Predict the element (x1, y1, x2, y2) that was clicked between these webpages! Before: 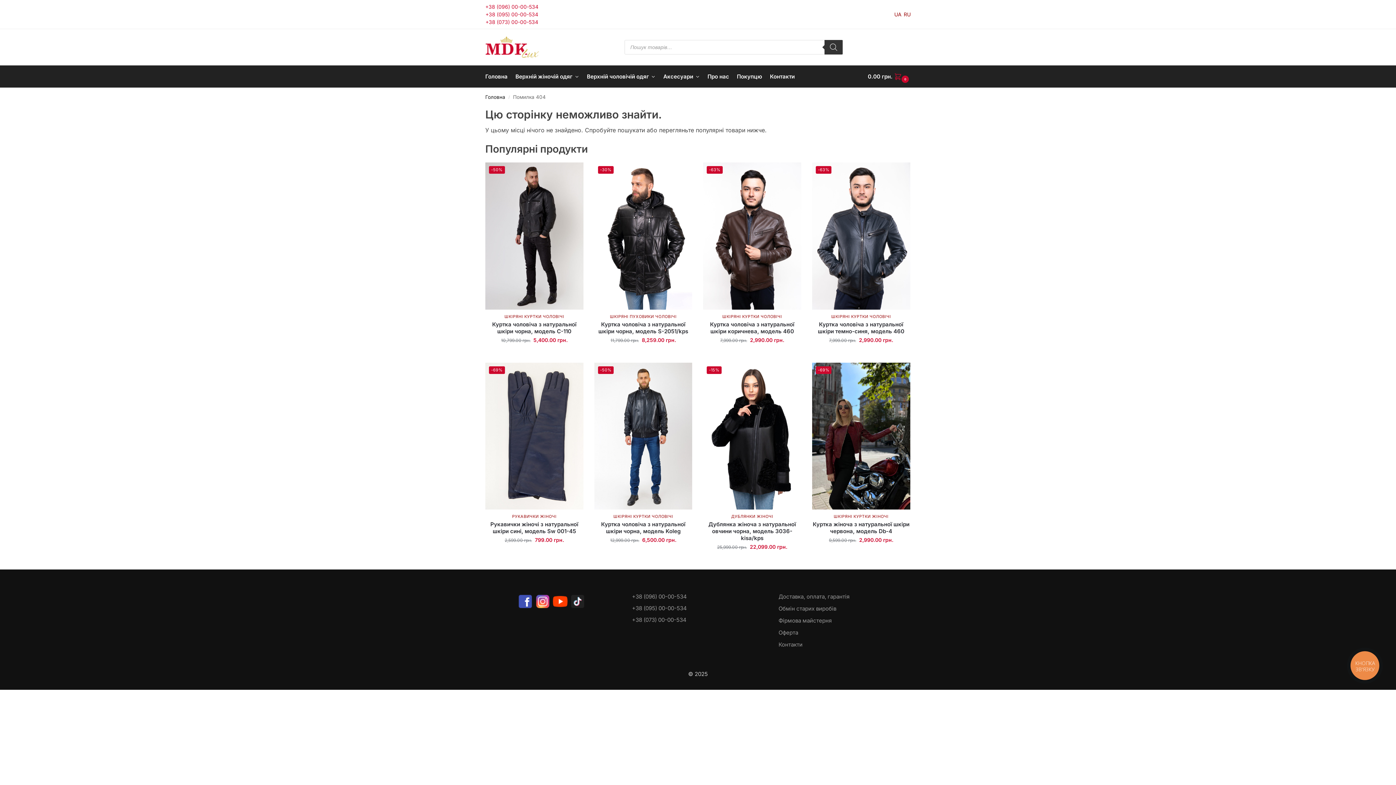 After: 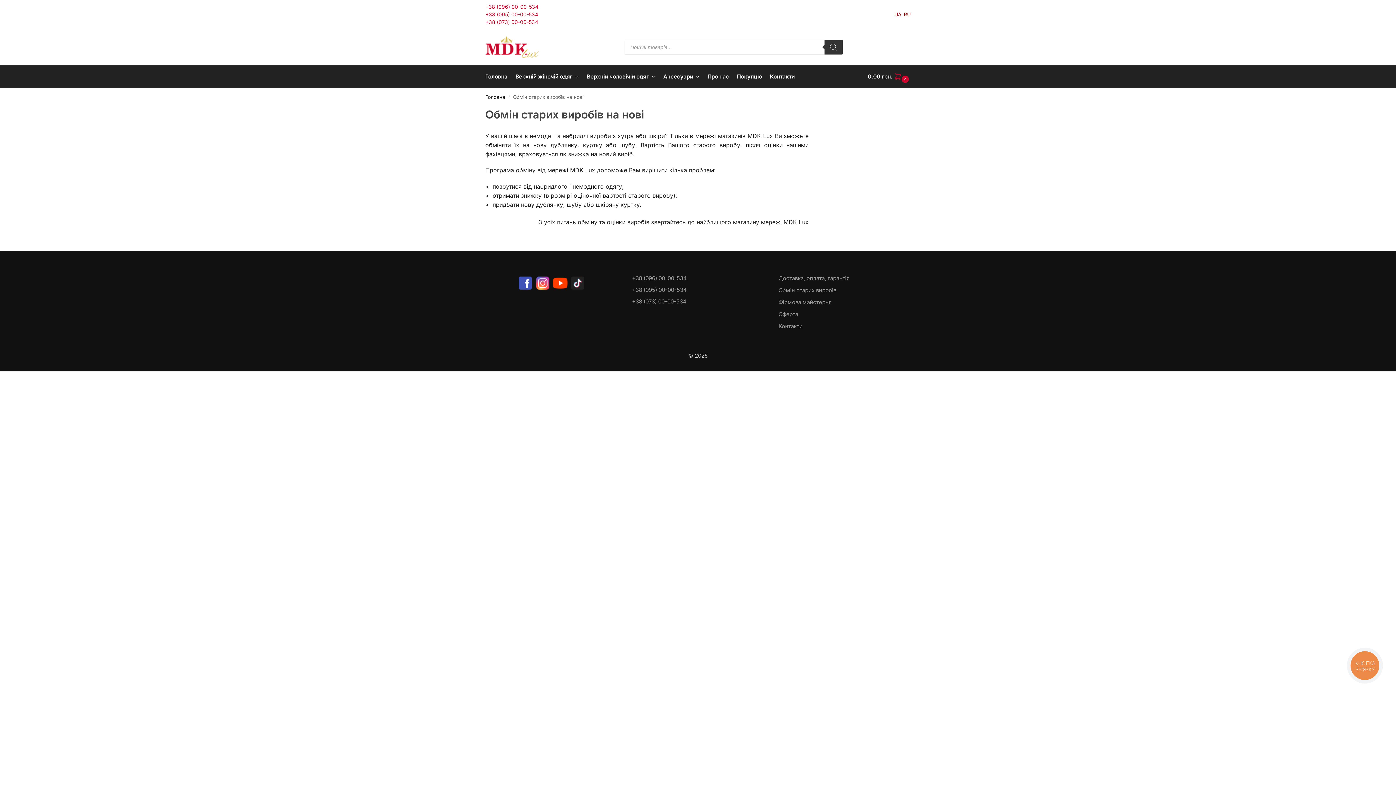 Action: label: Обмін старих виробів bbox: (778, 605, 836, 613)